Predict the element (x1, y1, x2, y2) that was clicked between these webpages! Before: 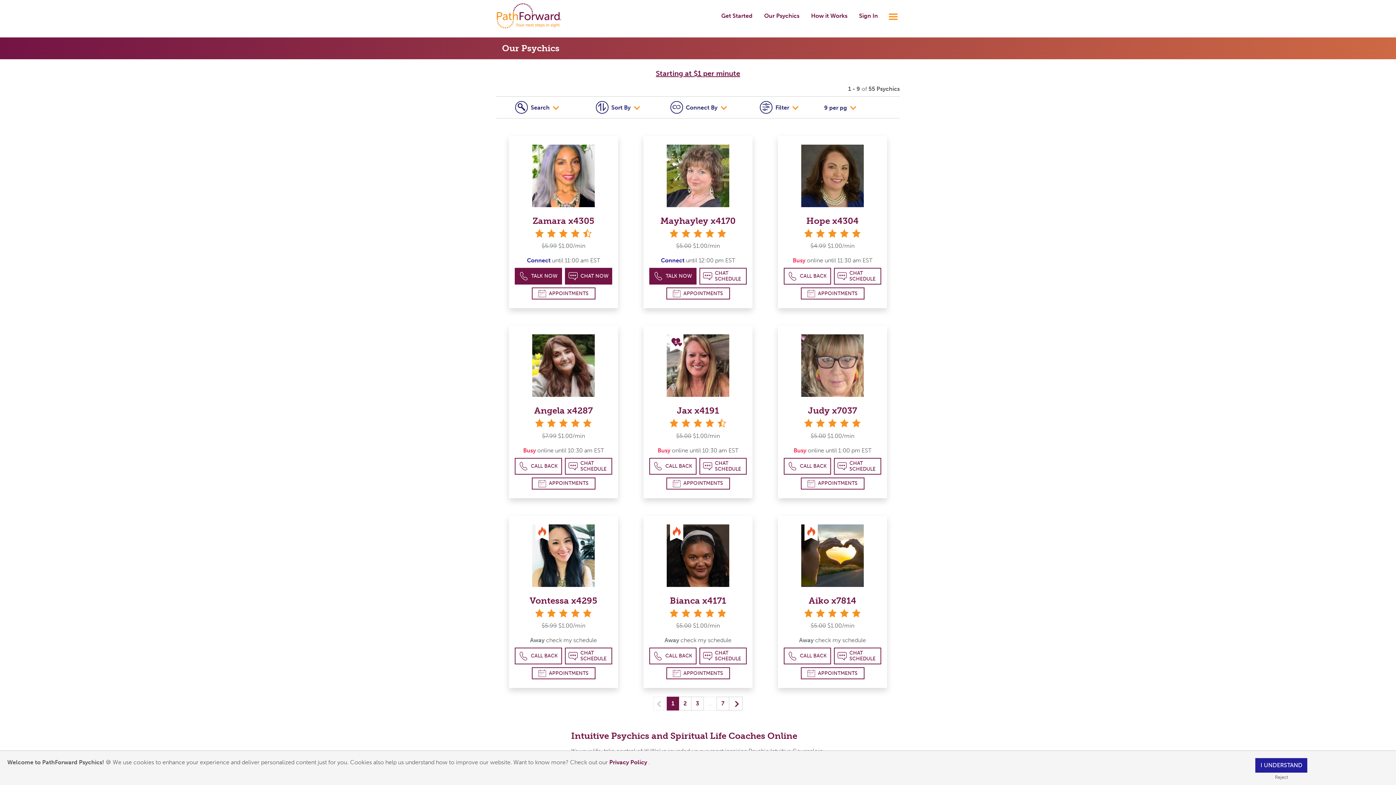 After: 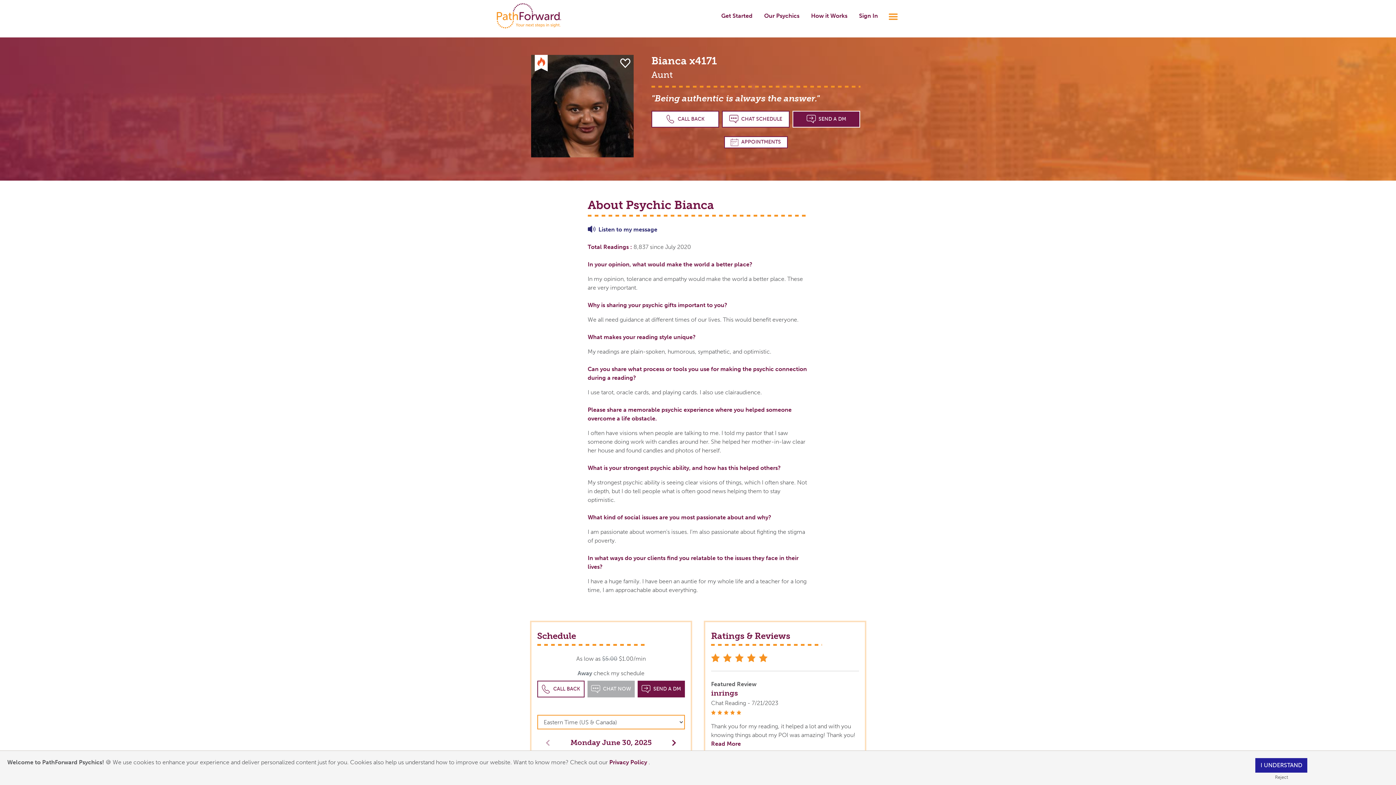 Action: label: Bianca x4171 bbox: (670, 595, 726, 606)